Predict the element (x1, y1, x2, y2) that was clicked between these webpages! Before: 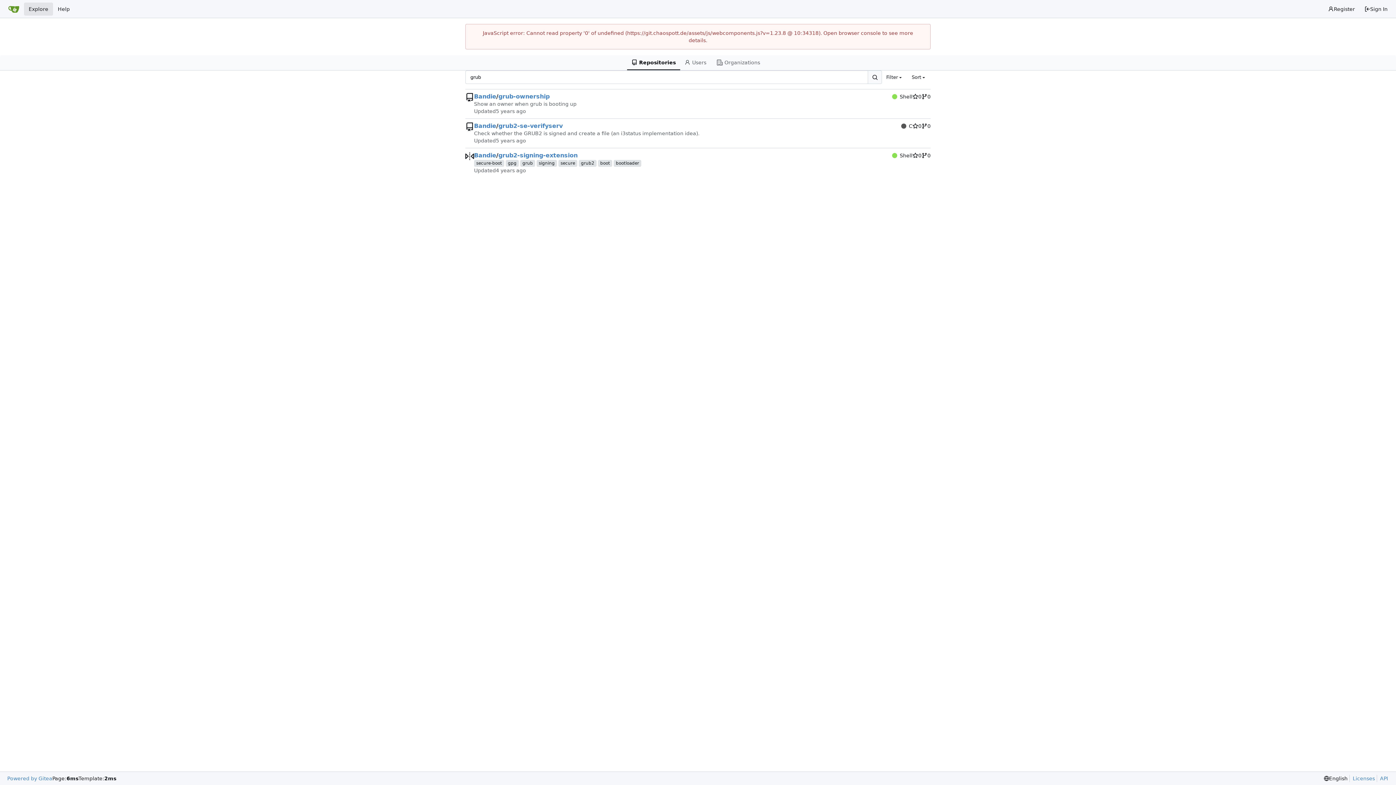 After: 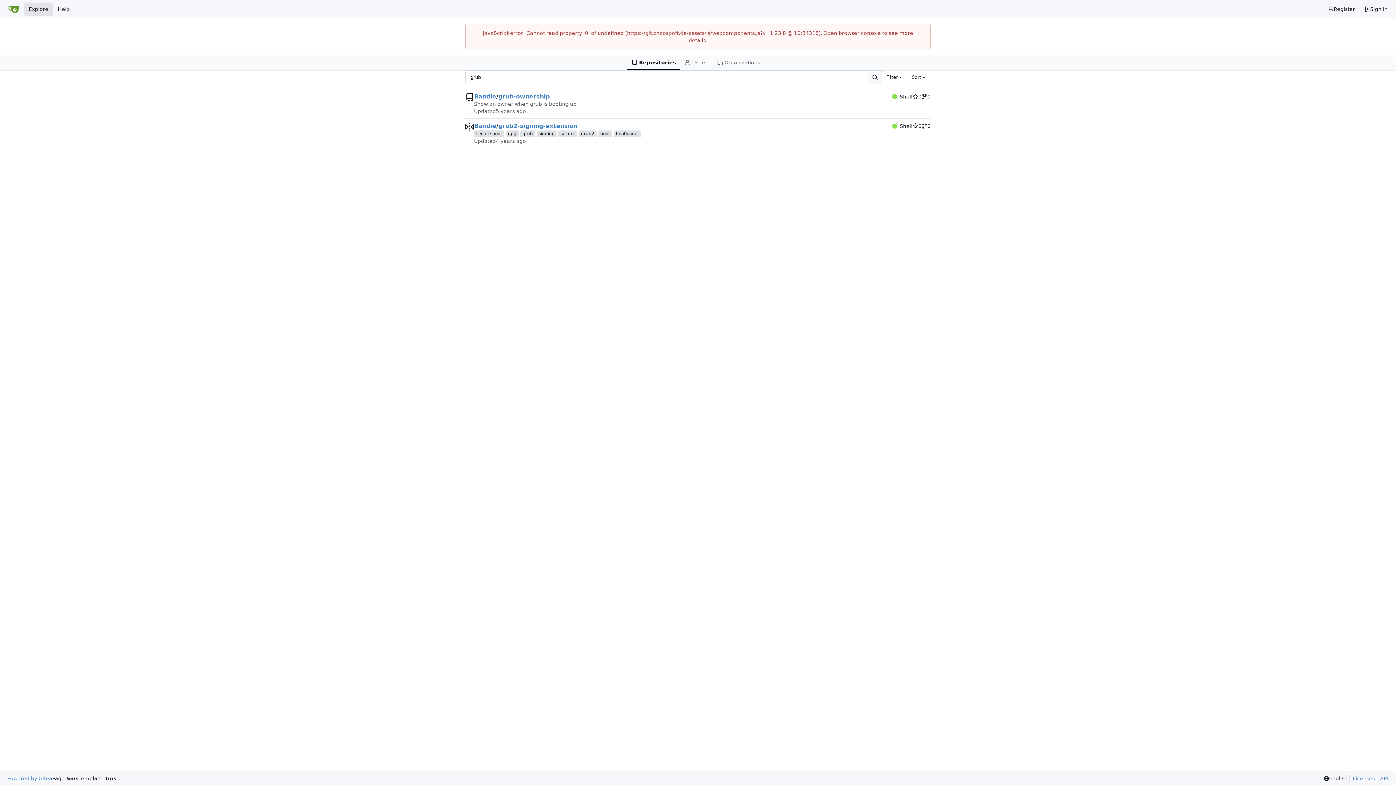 Action: bbox: (892, 152, 912, 159) label: Shell